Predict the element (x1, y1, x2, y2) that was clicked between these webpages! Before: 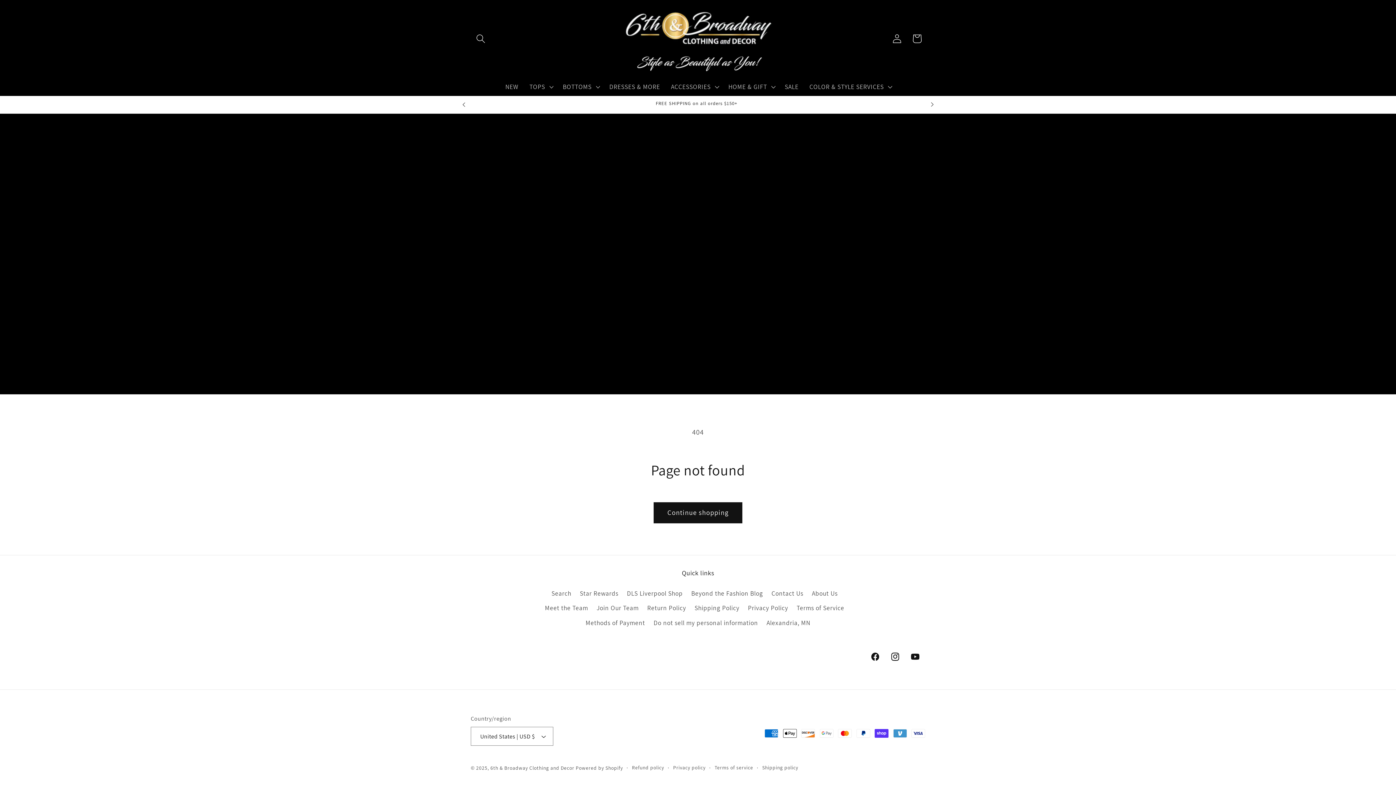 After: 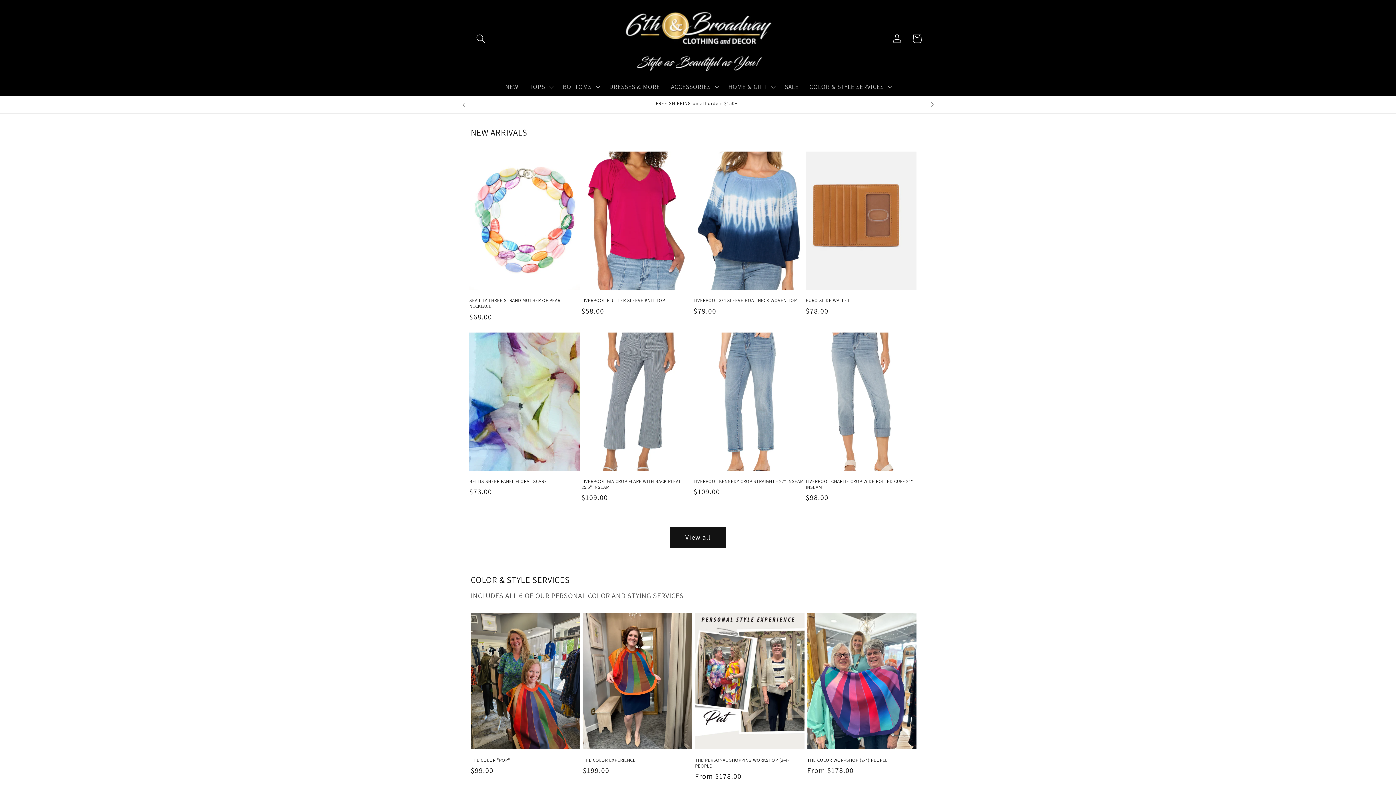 Action: bbox: (603, 0, 792, 77)